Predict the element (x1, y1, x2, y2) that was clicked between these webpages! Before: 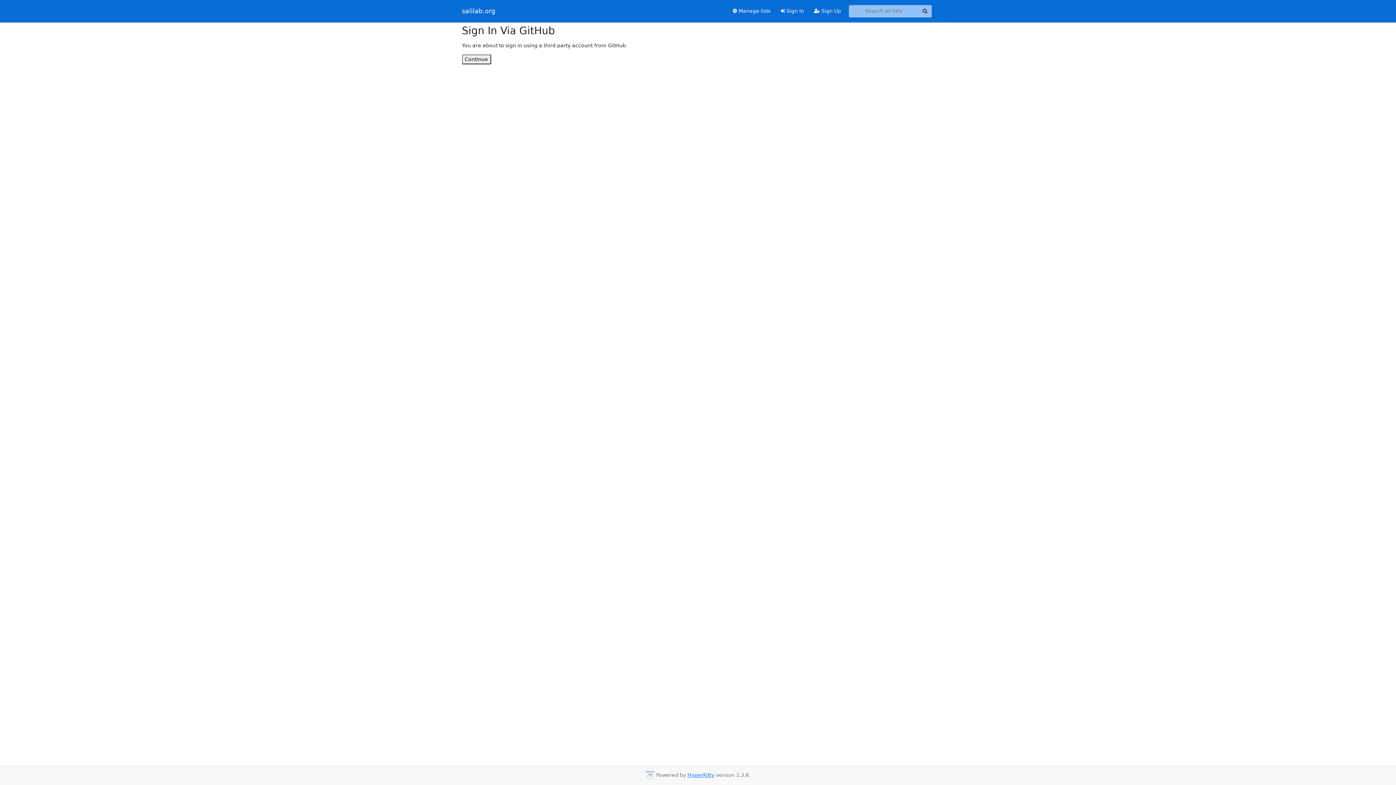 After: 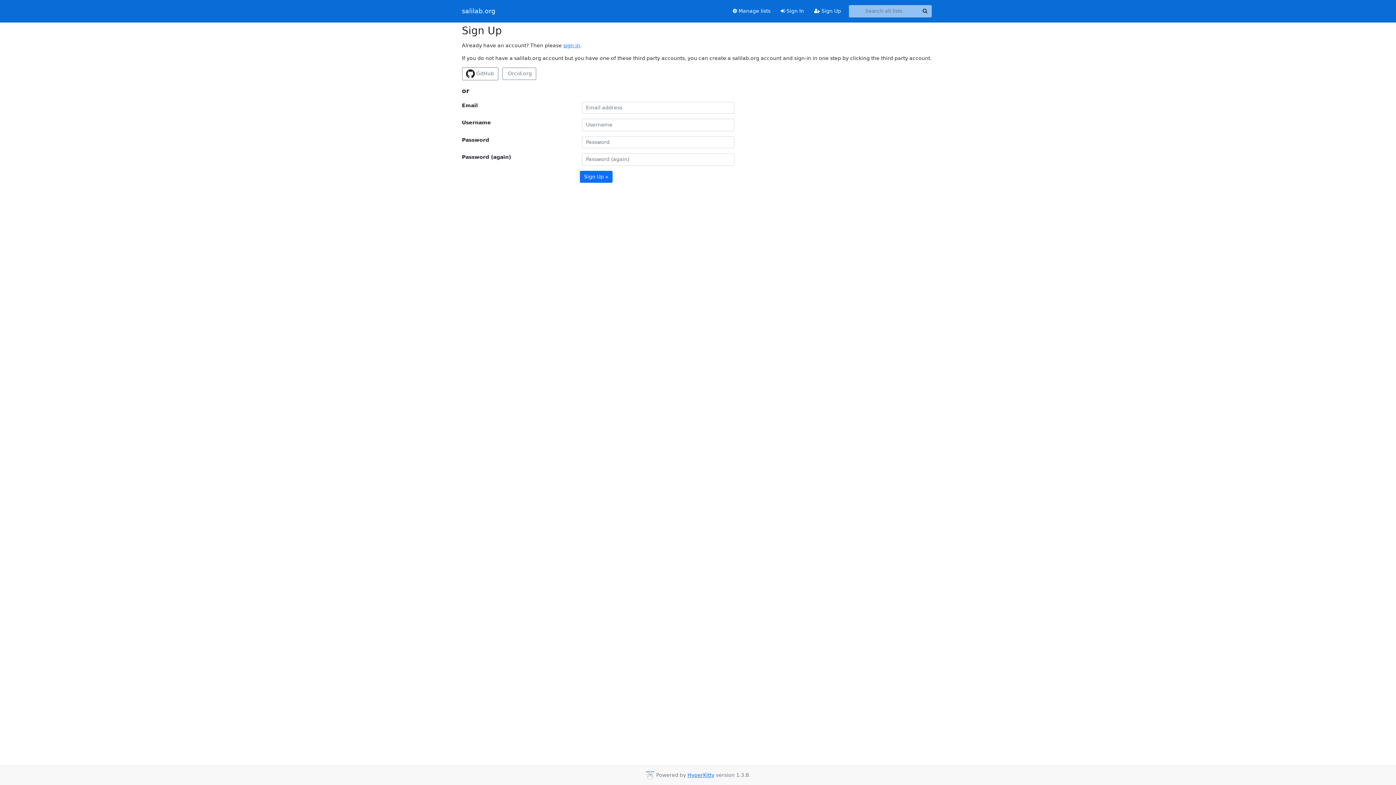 Action: label:  Sign Up bbox: (809, 4, 846, 17)